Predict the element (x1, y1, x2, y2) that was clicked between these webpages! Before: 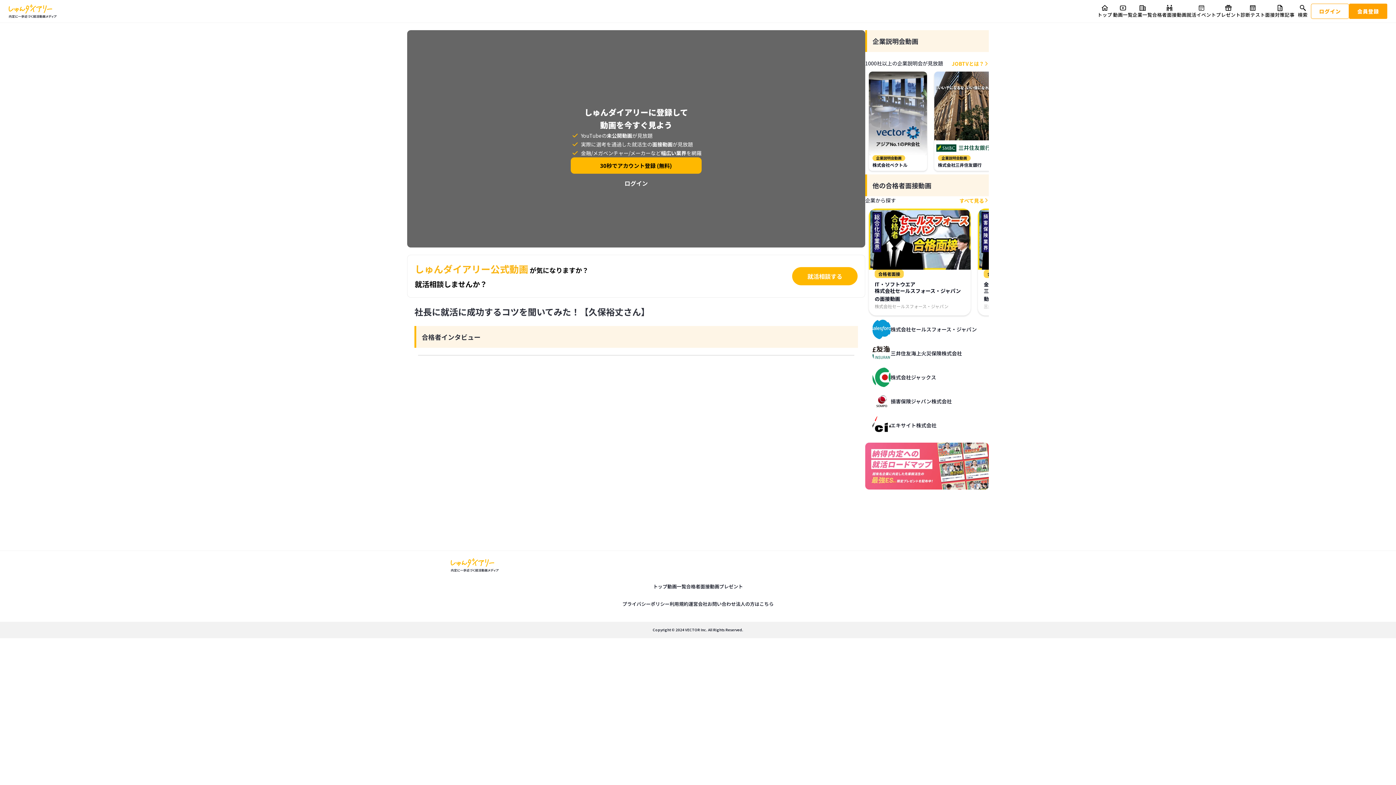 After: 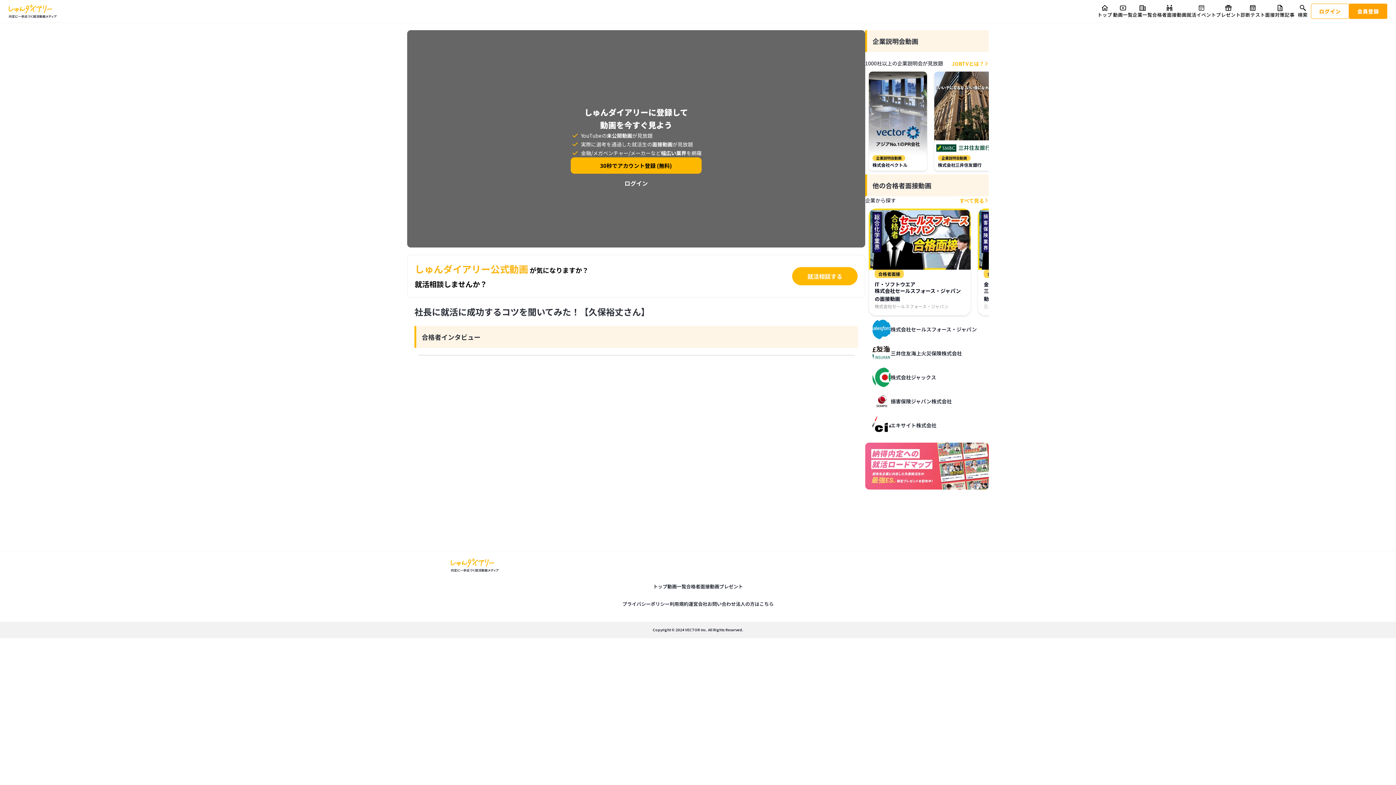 Action: label:  bbox: (984, 61, 989, 66)